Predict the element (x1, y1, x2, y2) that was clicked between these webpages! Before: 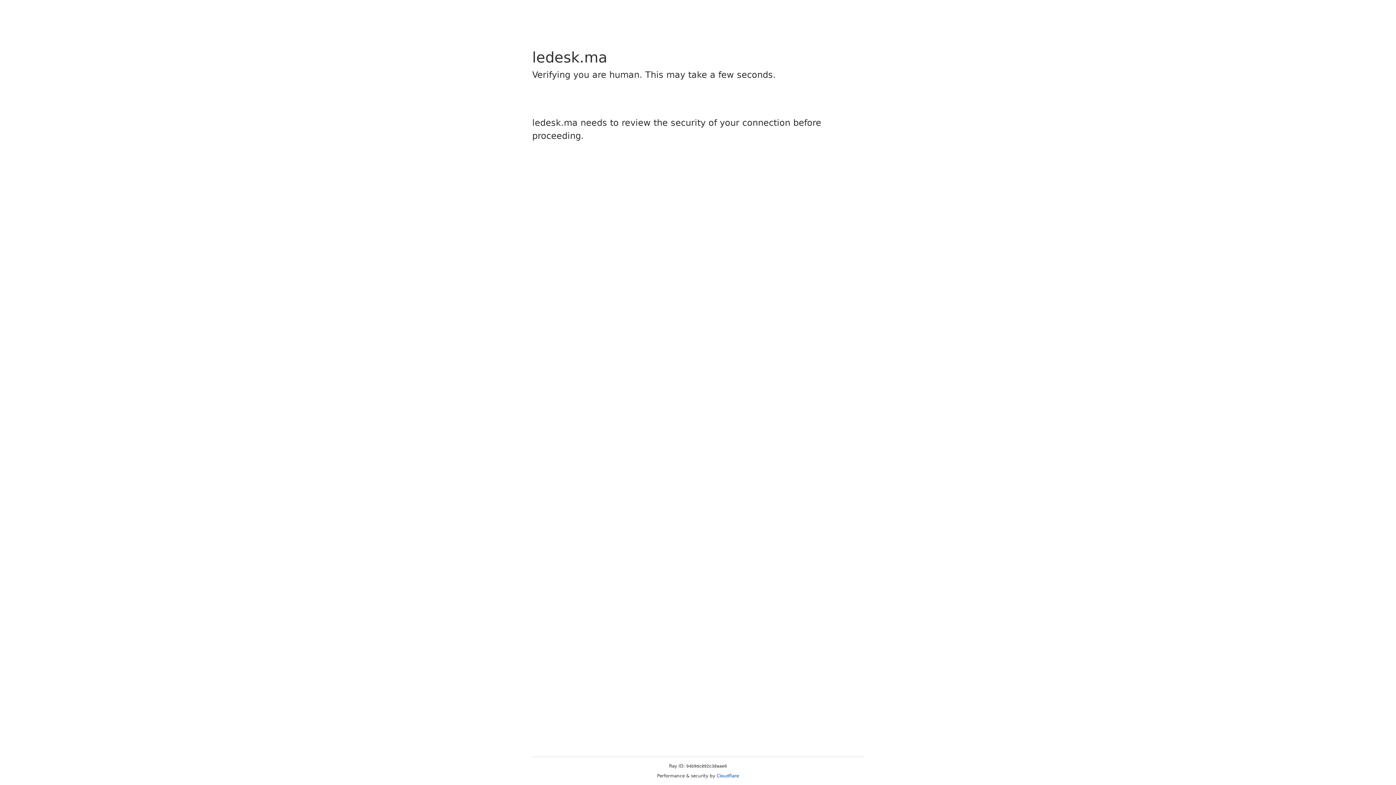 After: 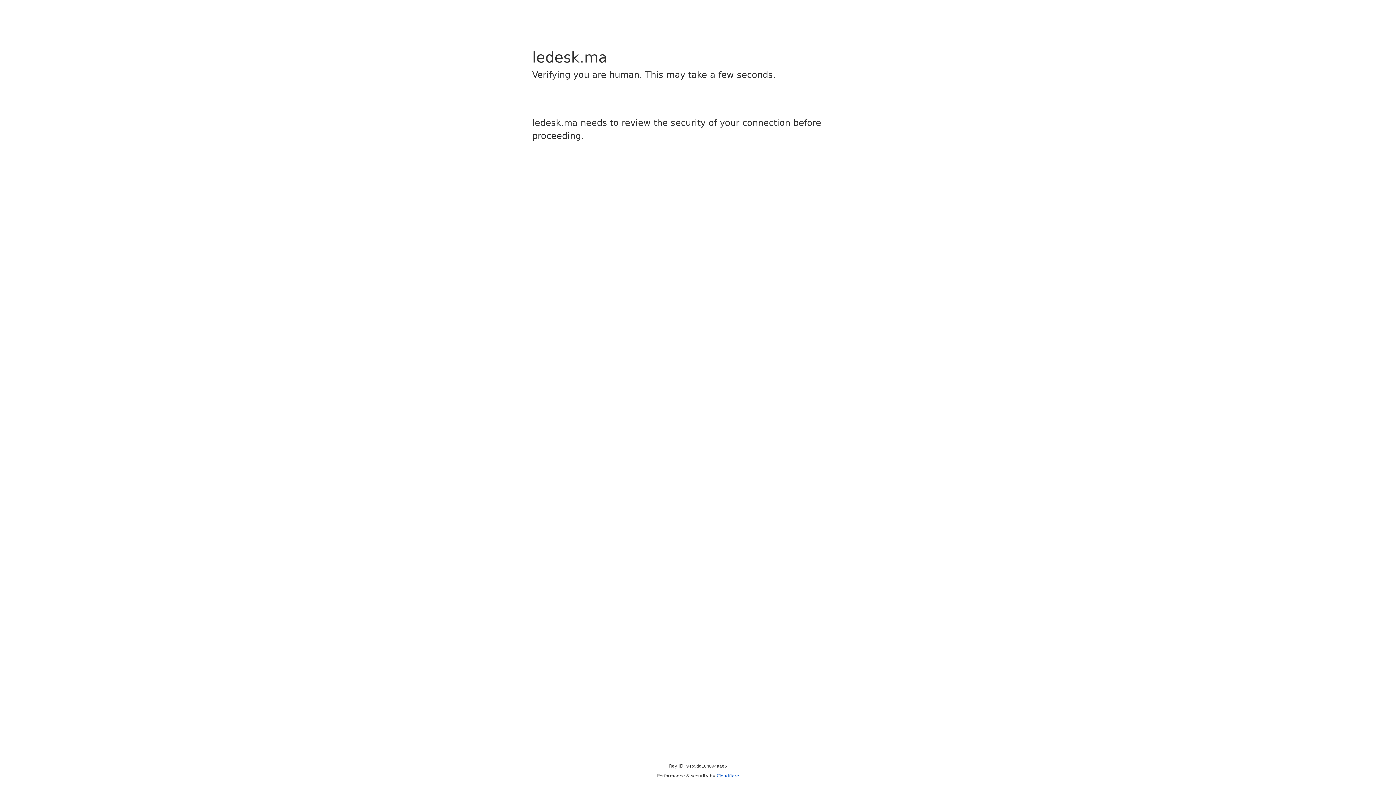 Action: bbox: (716, 773, 739, 778) label: Cloudflare